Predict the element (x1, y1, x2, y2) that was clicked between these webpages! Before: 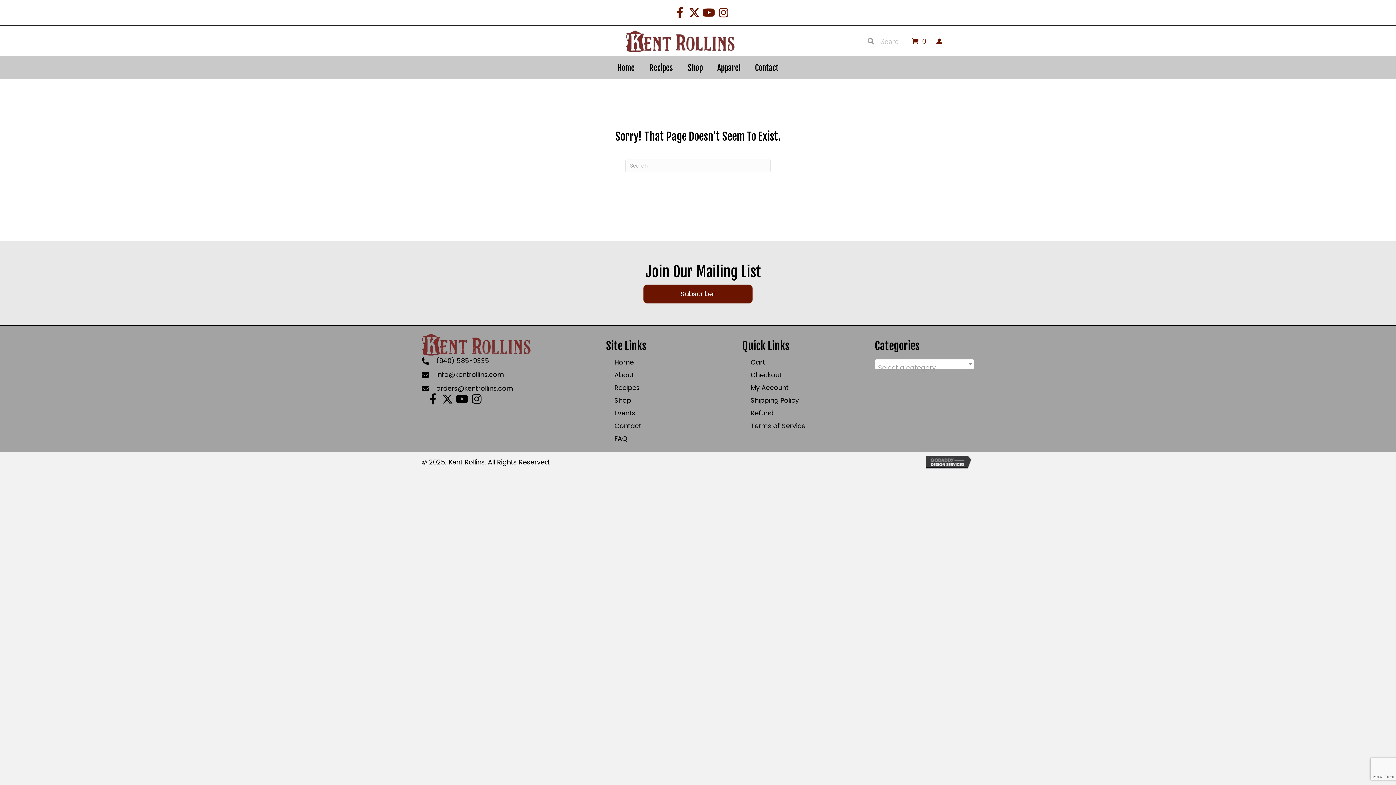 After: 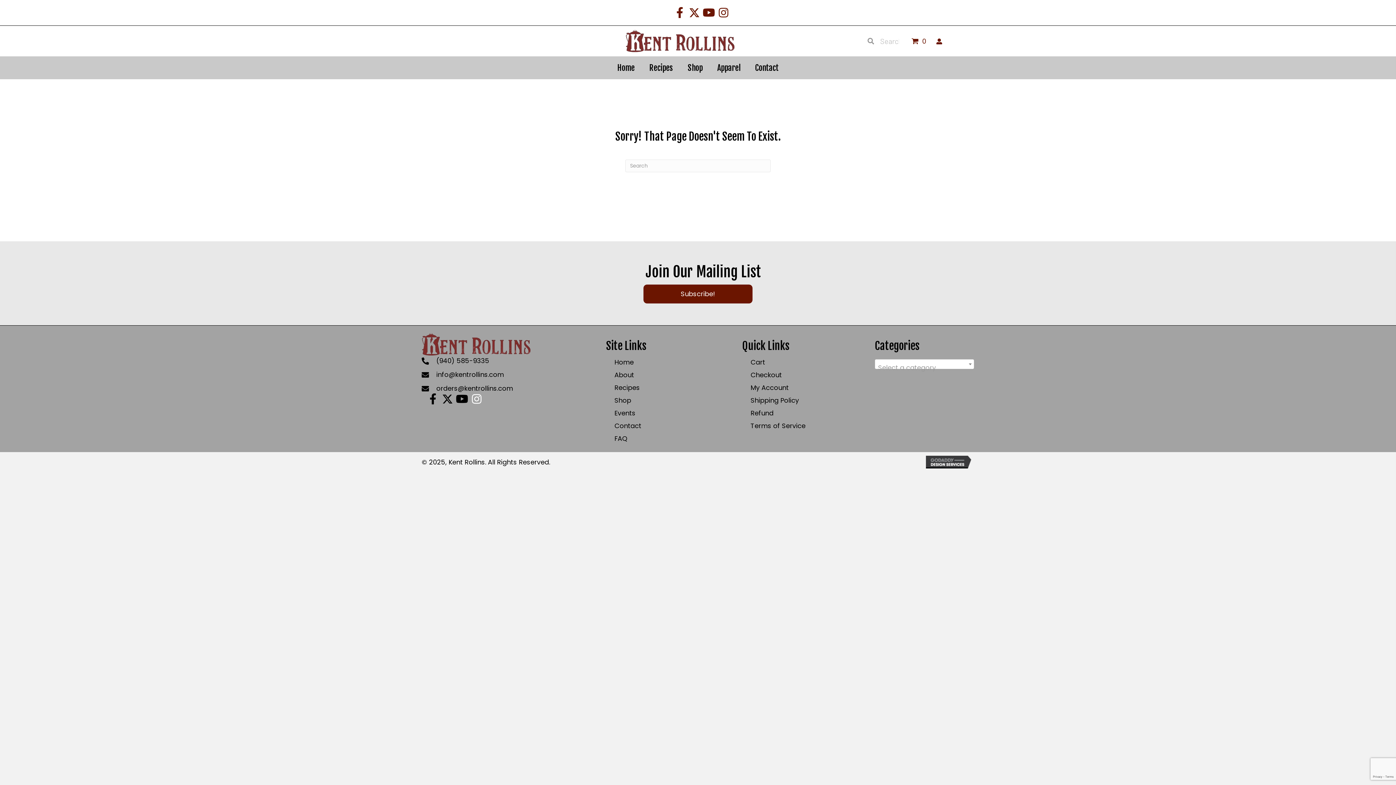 Action: bbox: (471, 393, 482, 404) label: Instagram